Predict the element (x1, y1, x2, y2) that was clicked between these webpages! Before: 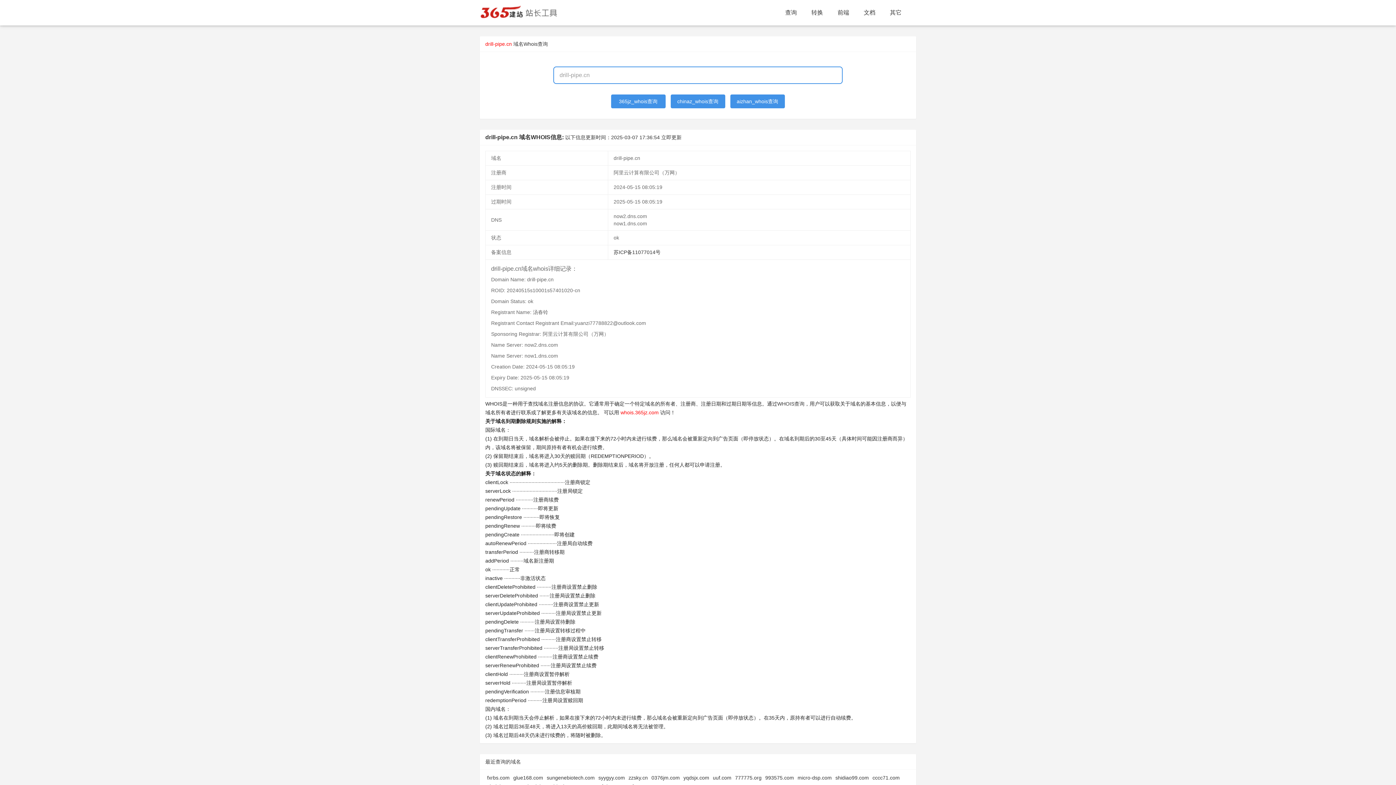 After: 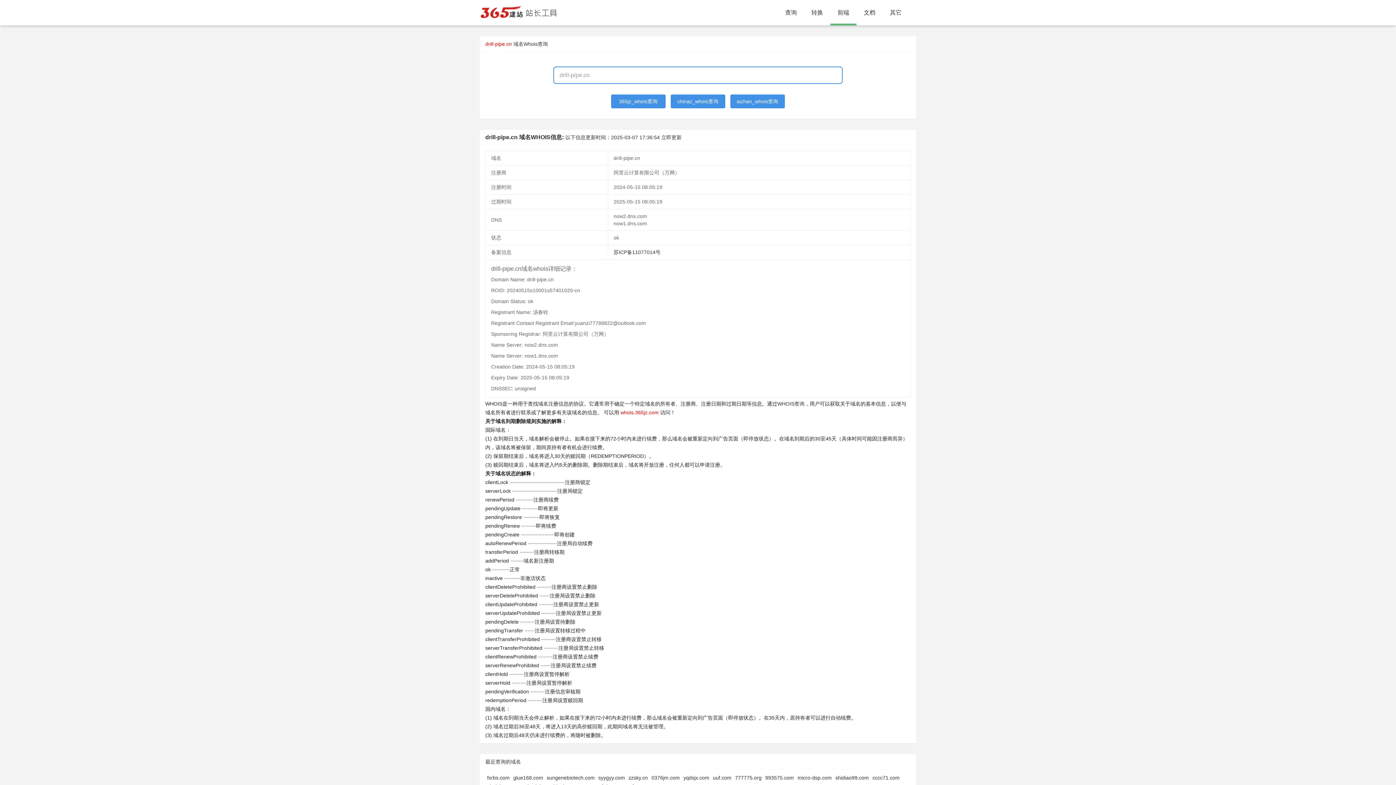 Action: bbox: (830, 0, 856, 25) label: 前端